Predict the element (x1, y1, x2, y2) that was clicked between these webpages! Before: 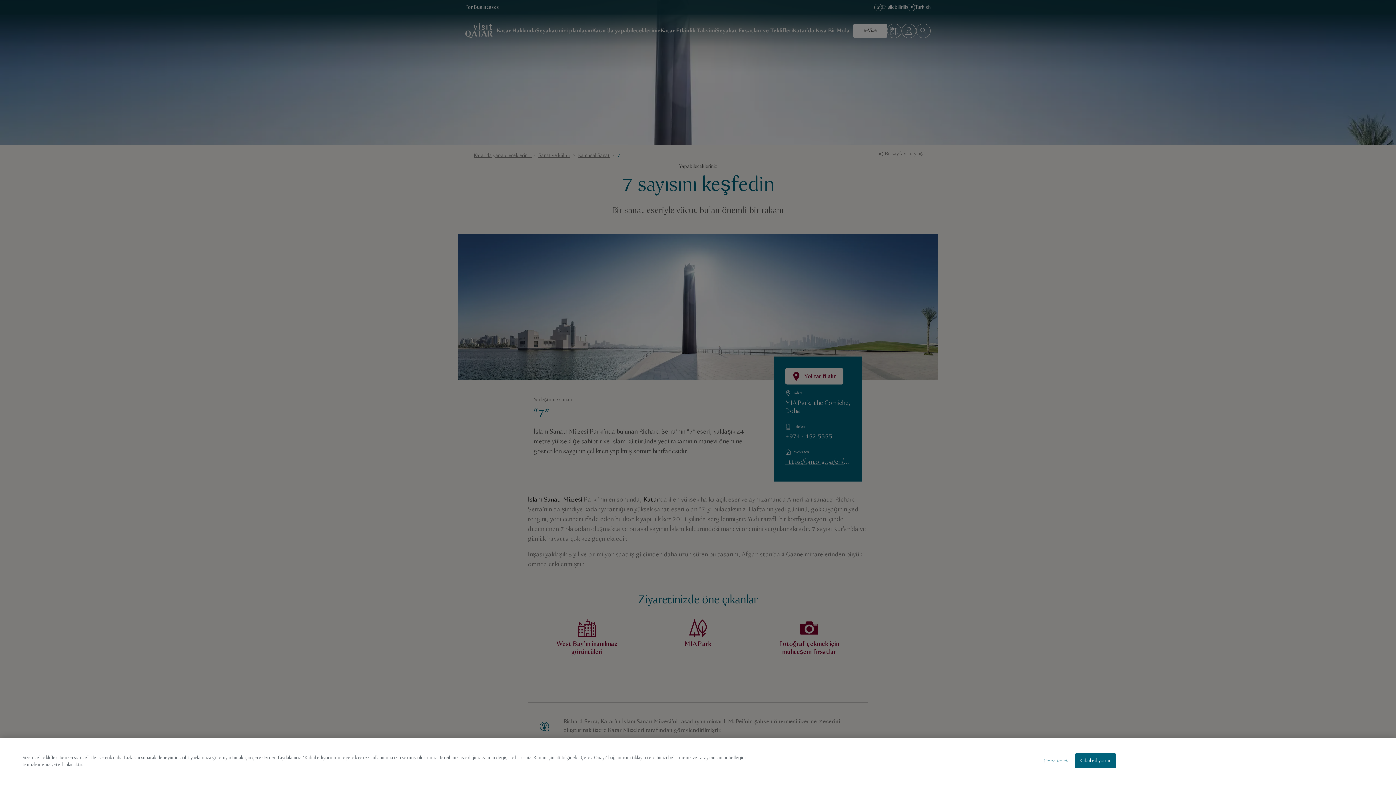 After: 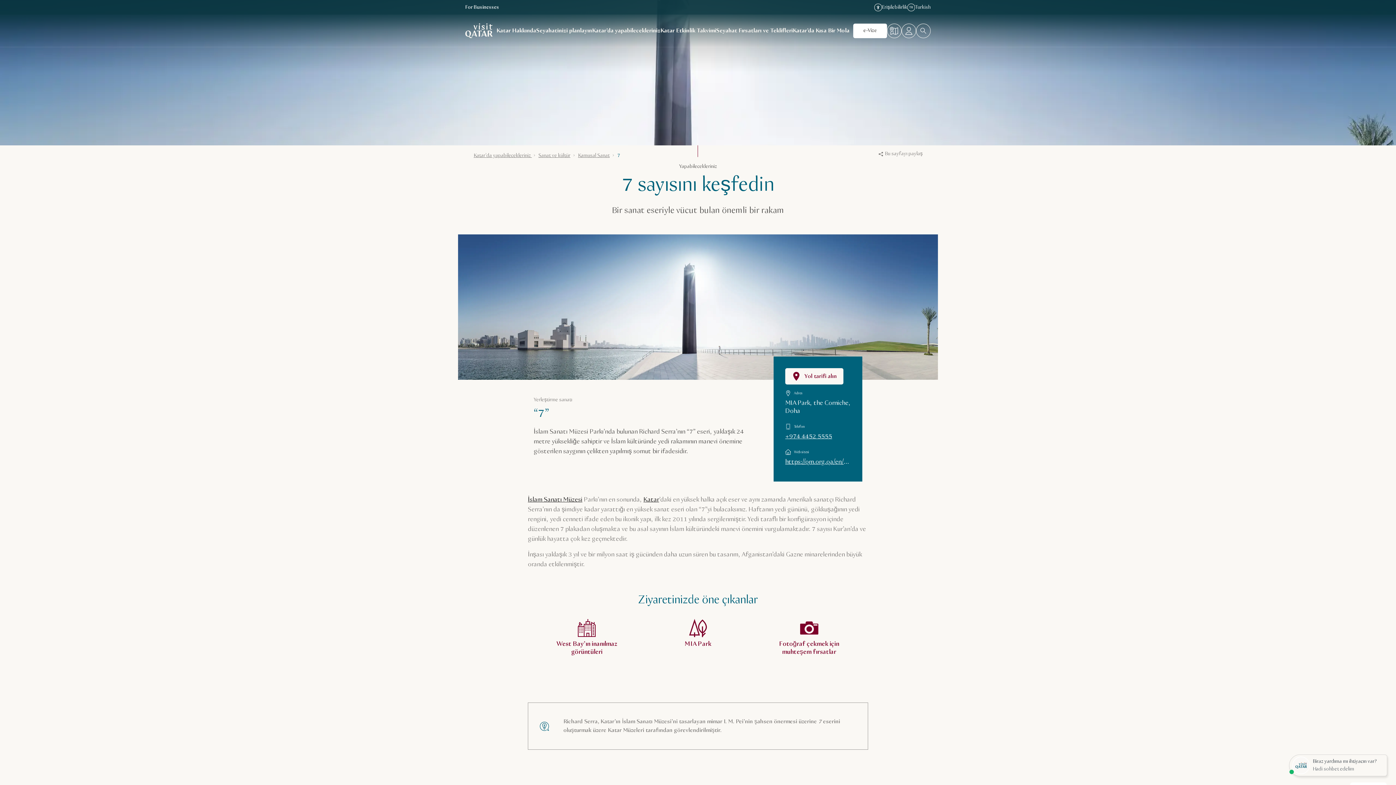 Action: label: Kabul ediyorum bbox: (1075, 753, 1116, 768)